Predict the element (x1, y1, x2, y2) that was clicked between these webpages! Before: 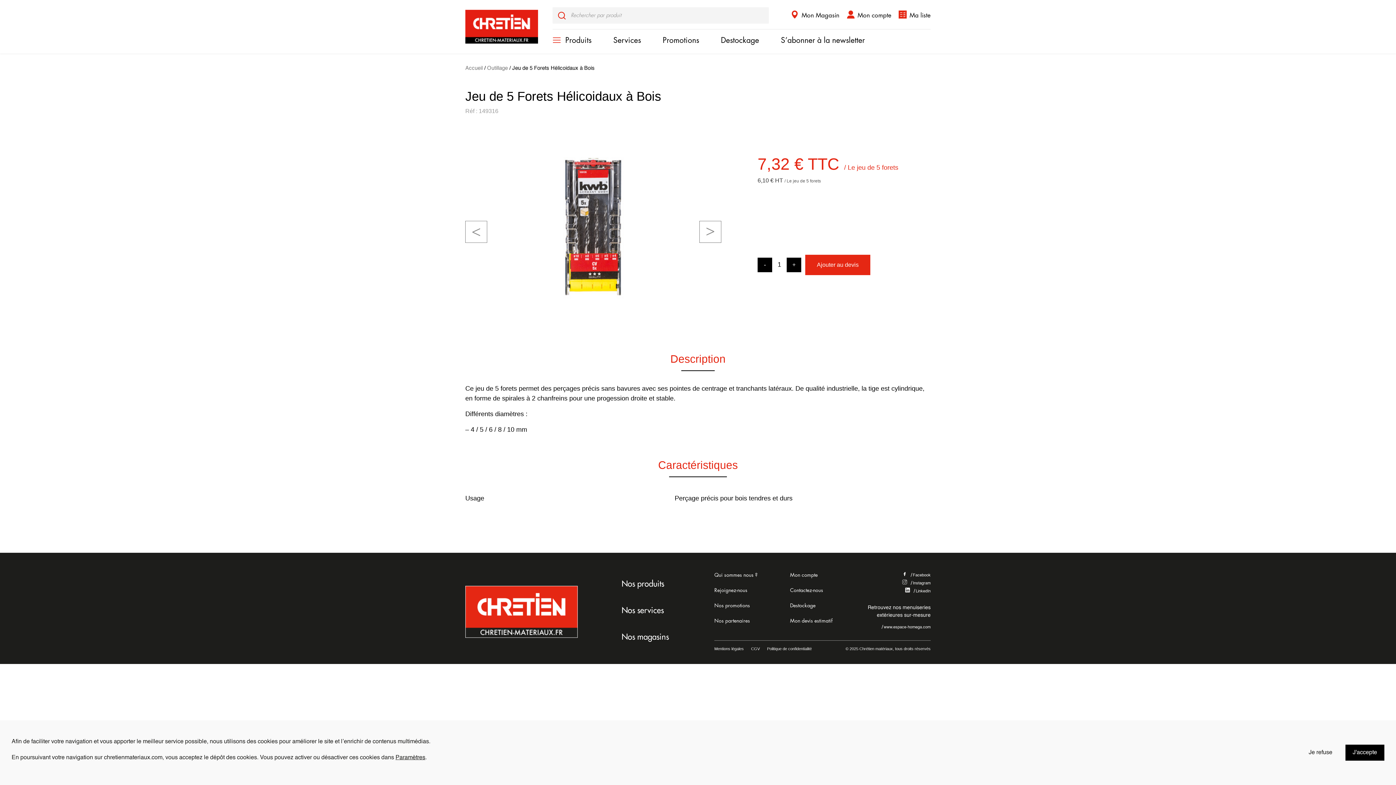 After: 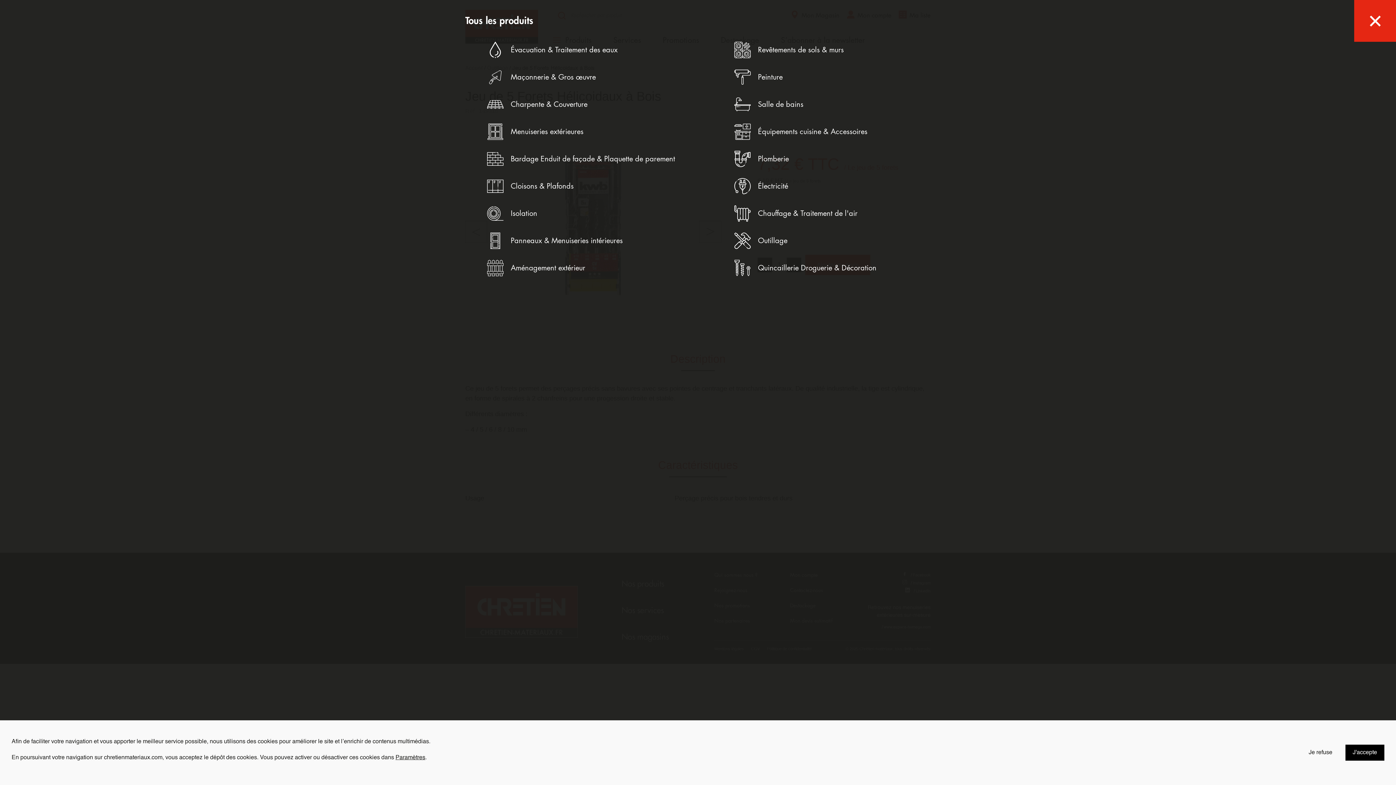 Action: bbox: (552, 36, 591, 44) label: Produits